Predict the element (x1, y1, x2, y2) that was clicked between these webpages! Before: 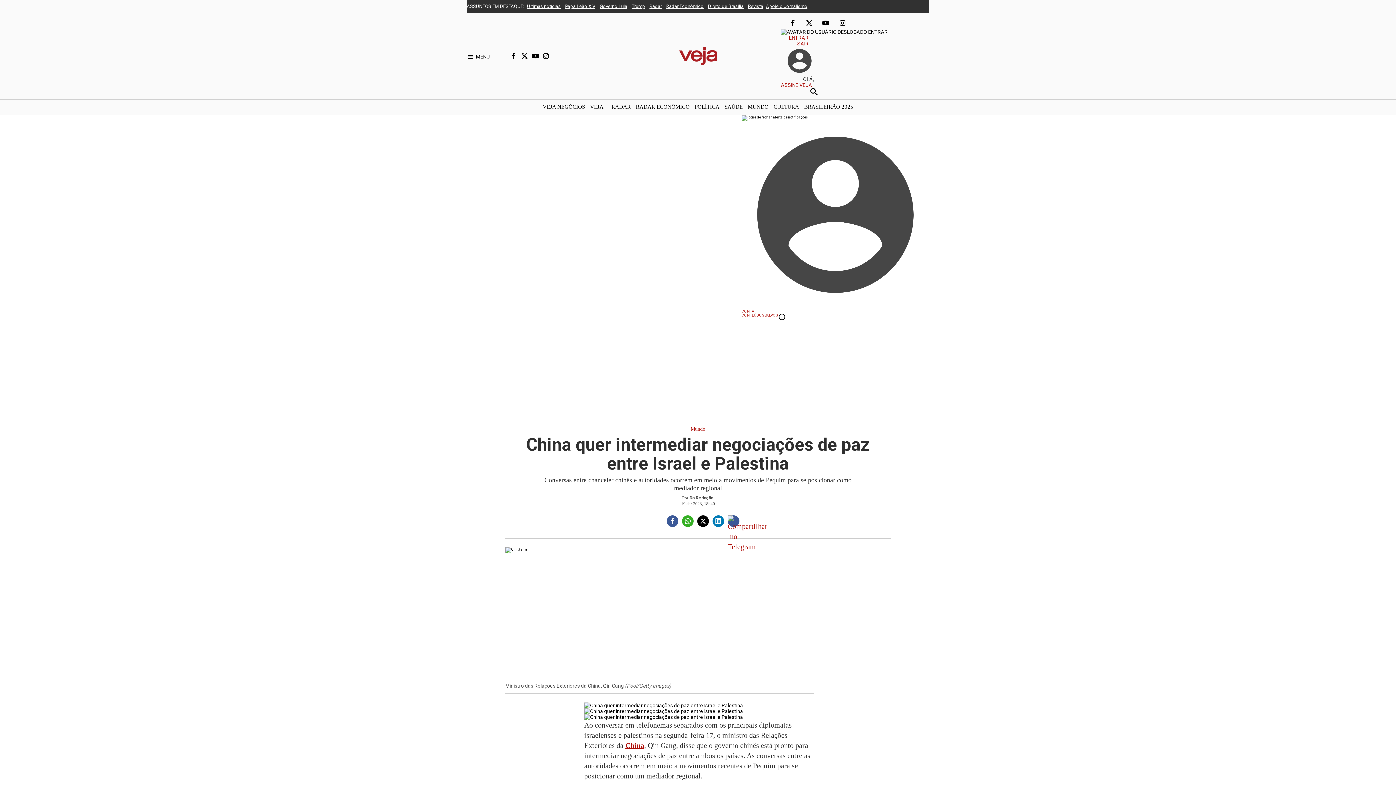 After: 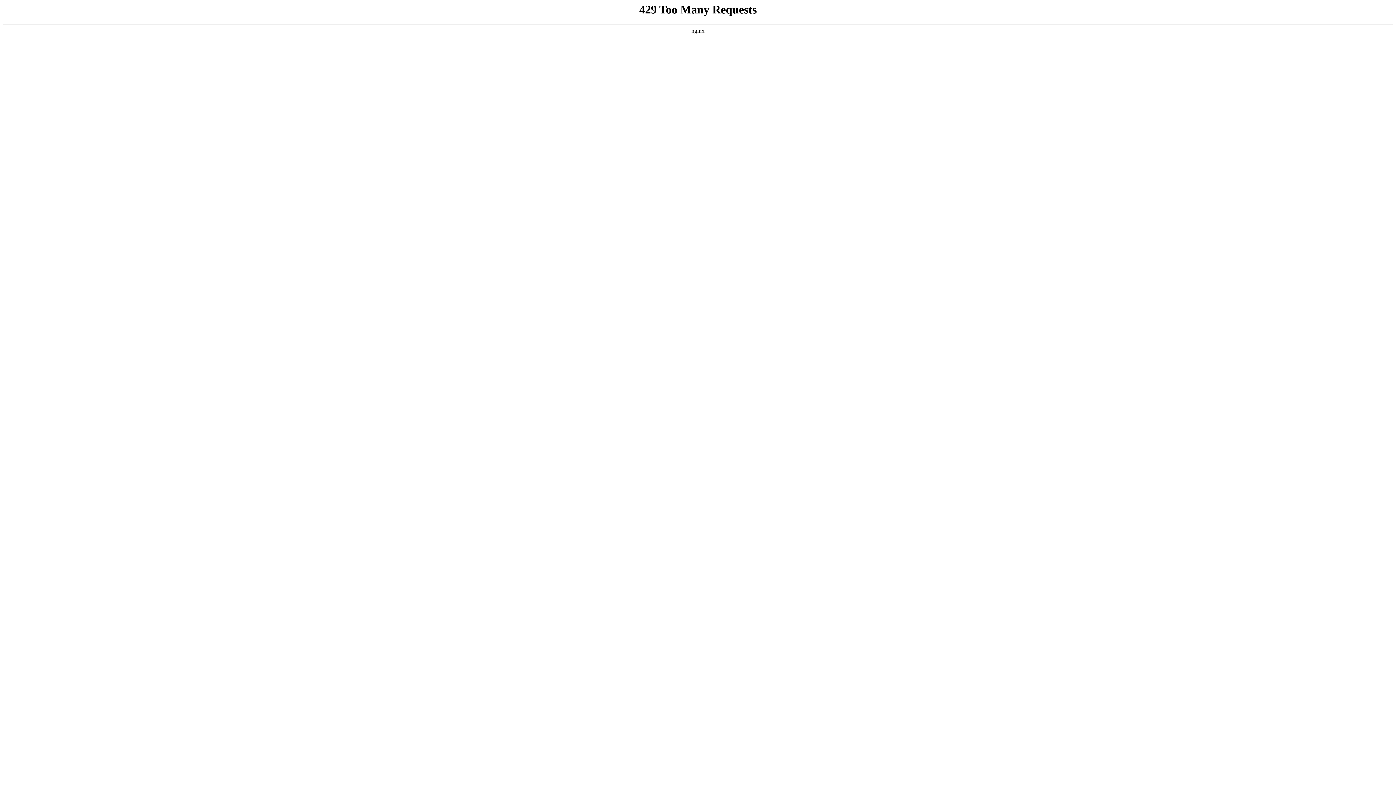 Action: label: ASSINE VEJA bbox: (781, 82, 812, 88)